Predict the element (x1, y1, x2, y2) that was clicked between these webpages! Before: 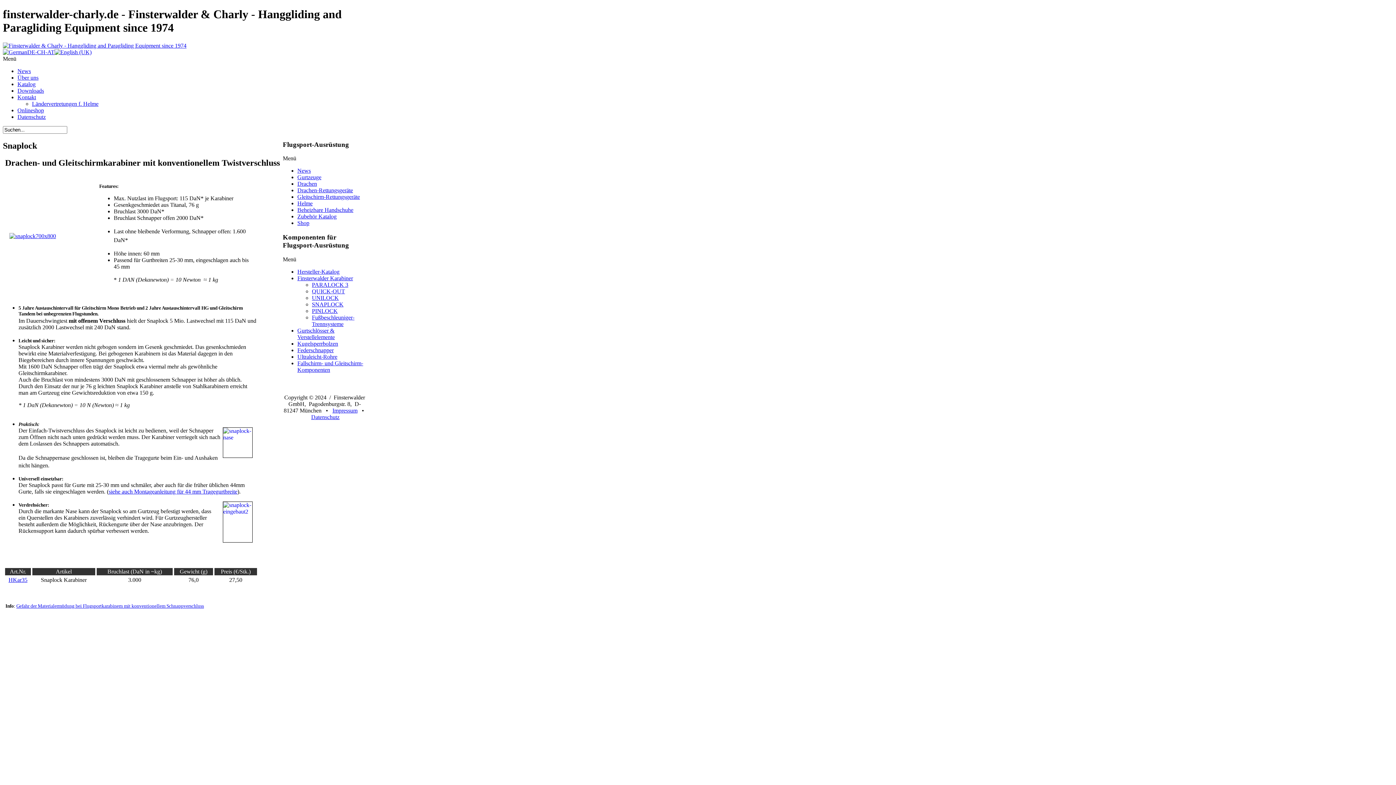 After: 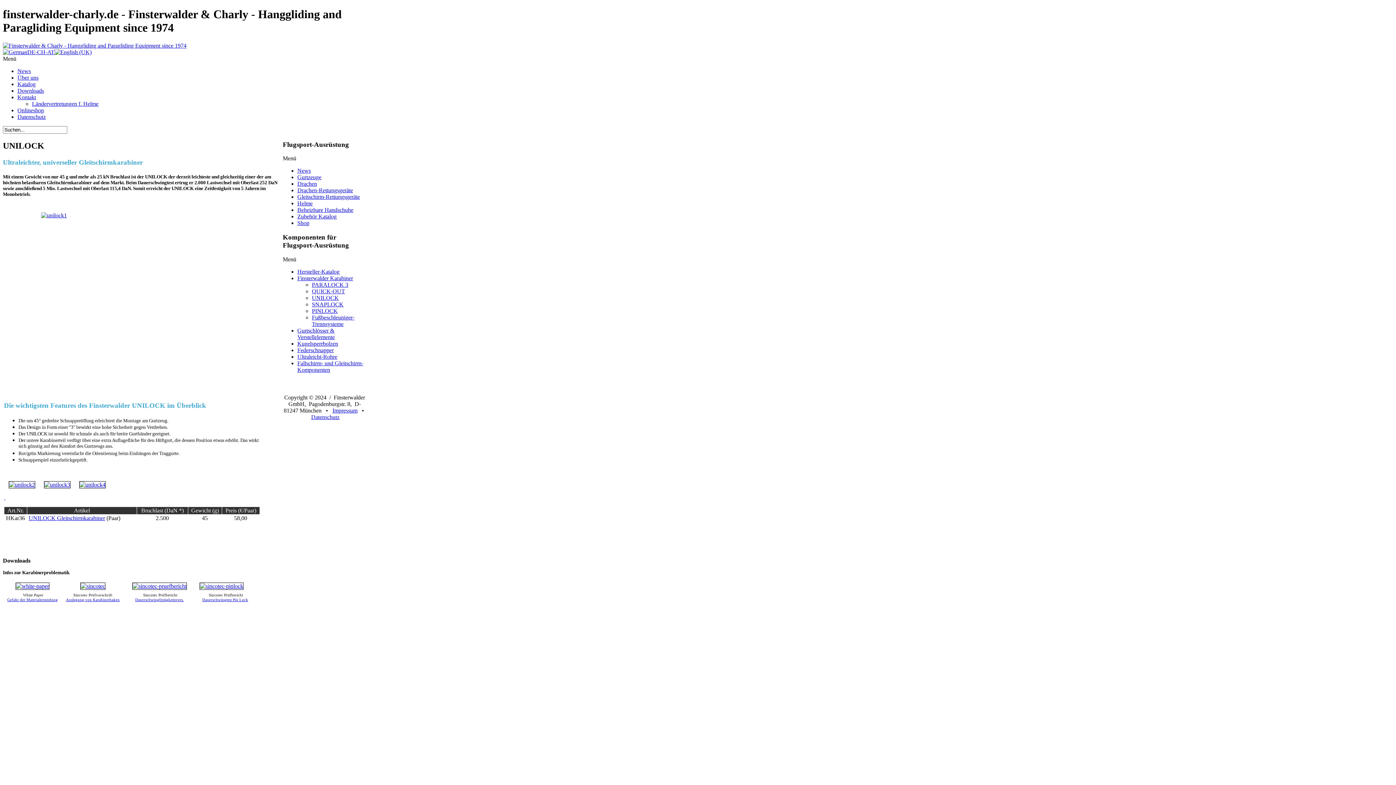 Action: label: UNILOCK bbox: (312, 294, 338, 301)